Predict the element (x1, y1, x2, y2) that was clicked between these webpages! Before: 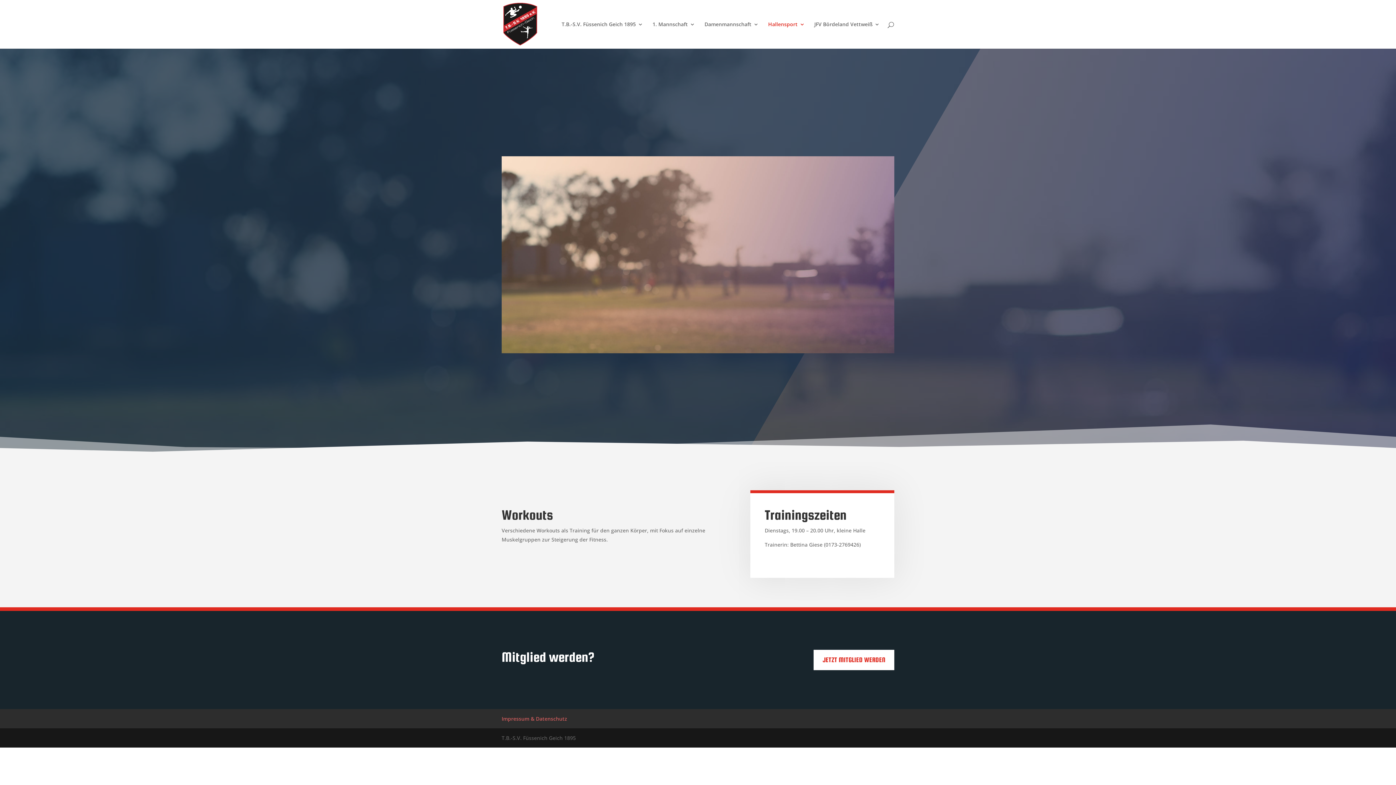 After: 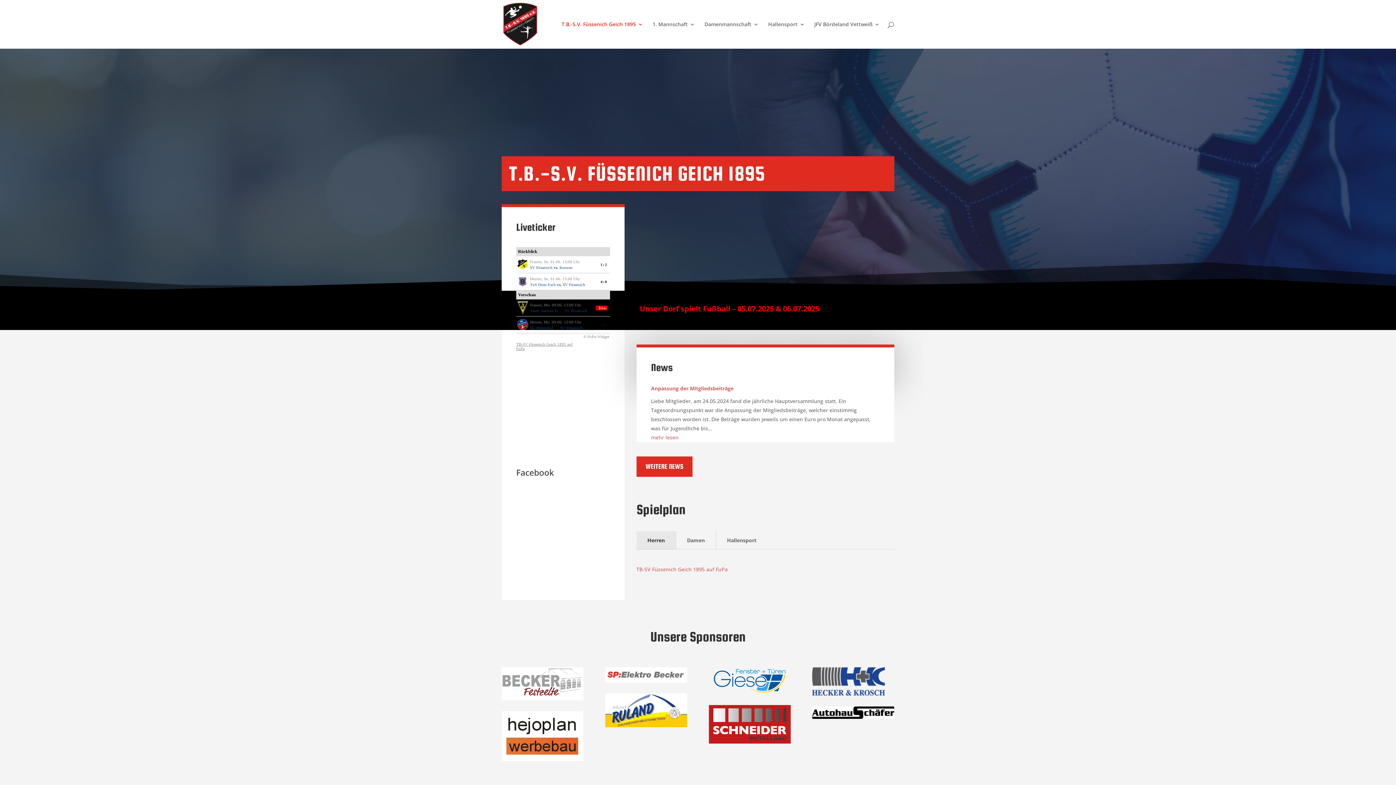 Action: bbox: (561, 21, 643, 48) label: T.B.-S.V. Füssenich Geich 1895